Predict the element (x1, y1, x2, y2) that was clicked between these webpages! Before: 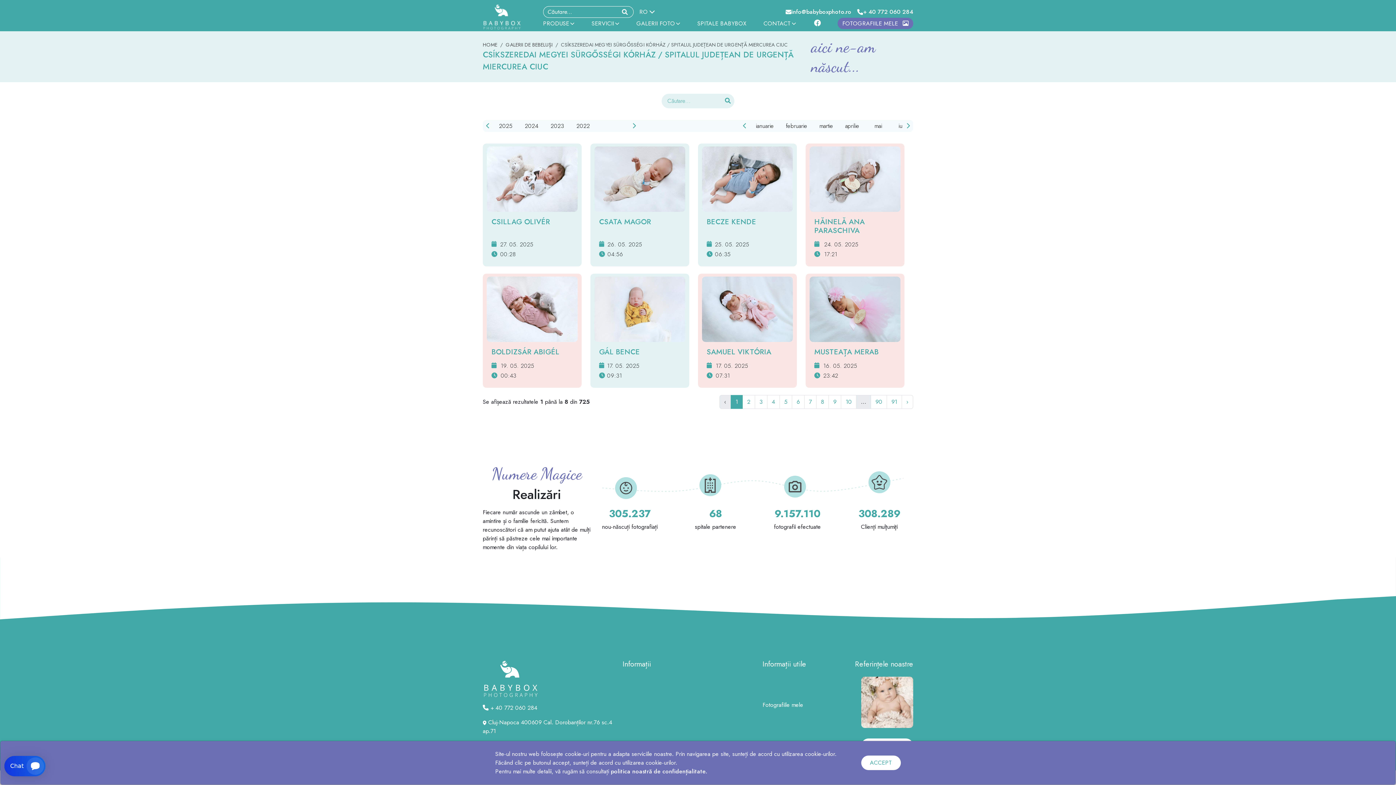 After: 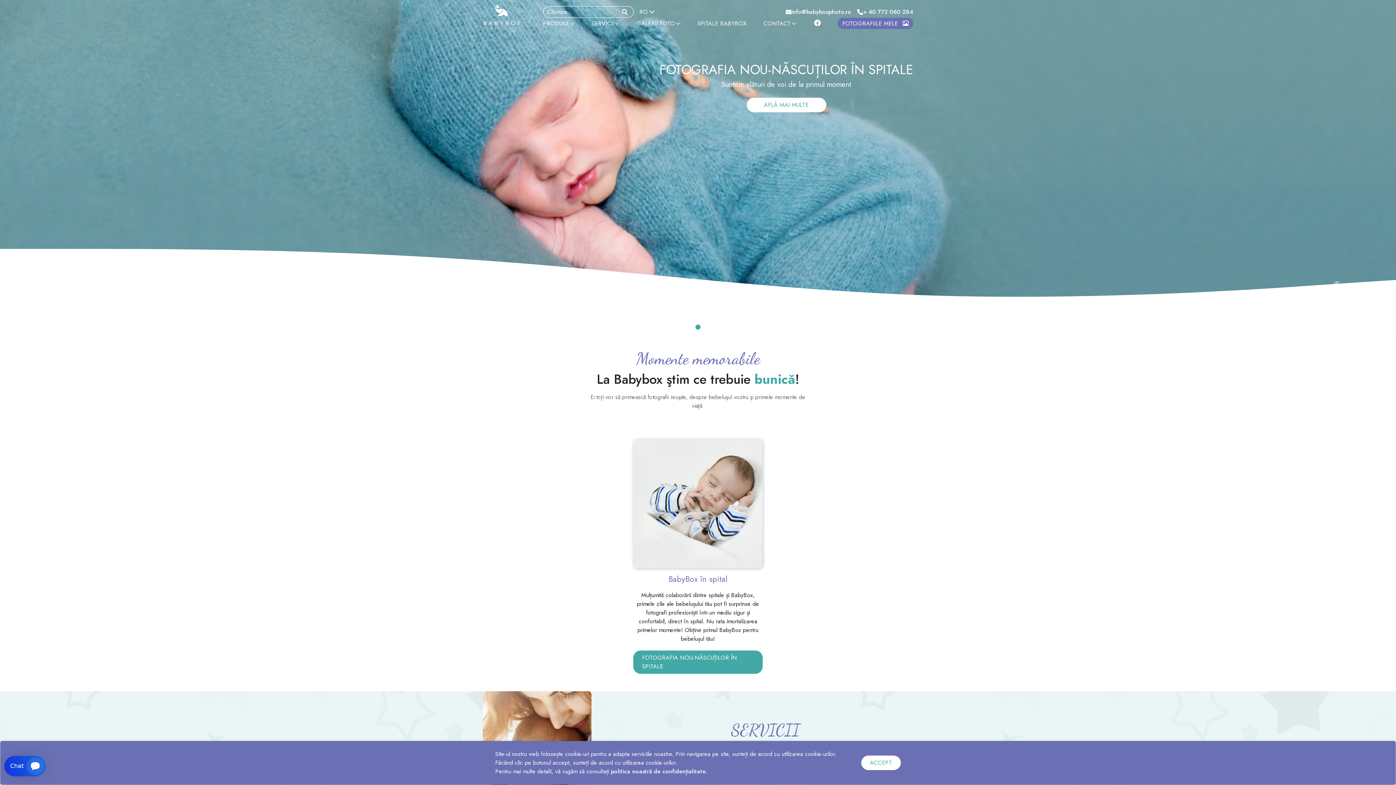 Action: bbox: (482, 12, 521, 20)